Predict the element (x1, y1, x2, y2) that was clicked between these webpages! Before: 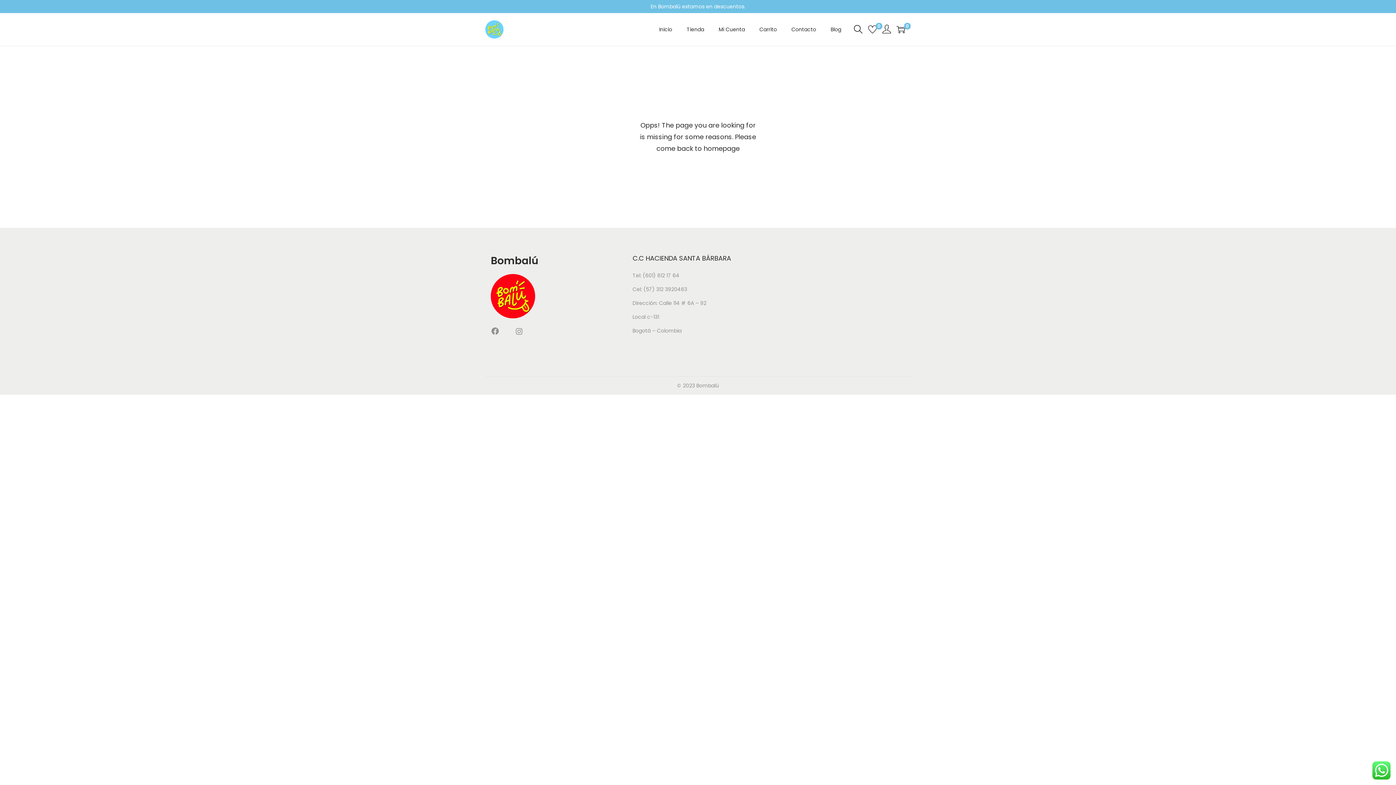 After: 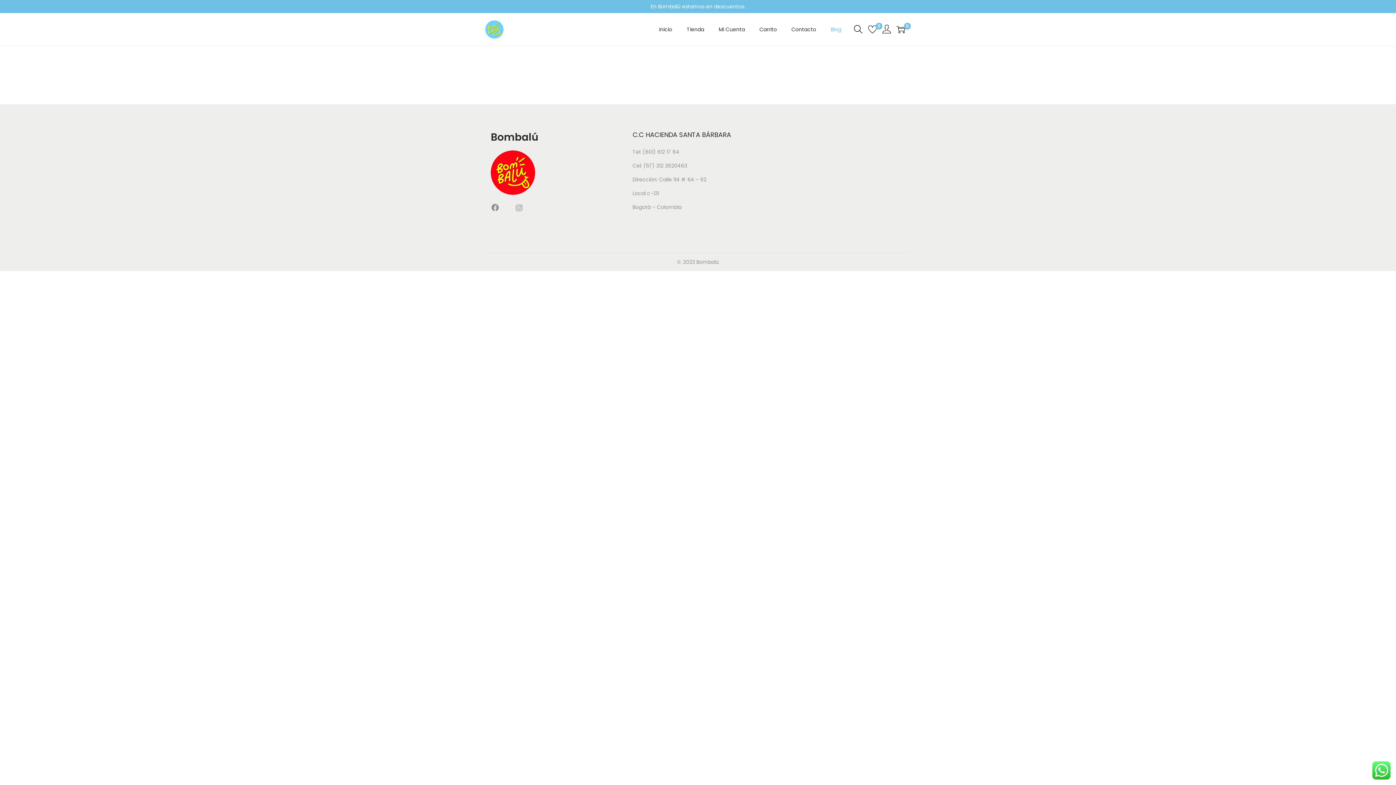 Action: label: Blog bbox: (830, 13, 841, 45)